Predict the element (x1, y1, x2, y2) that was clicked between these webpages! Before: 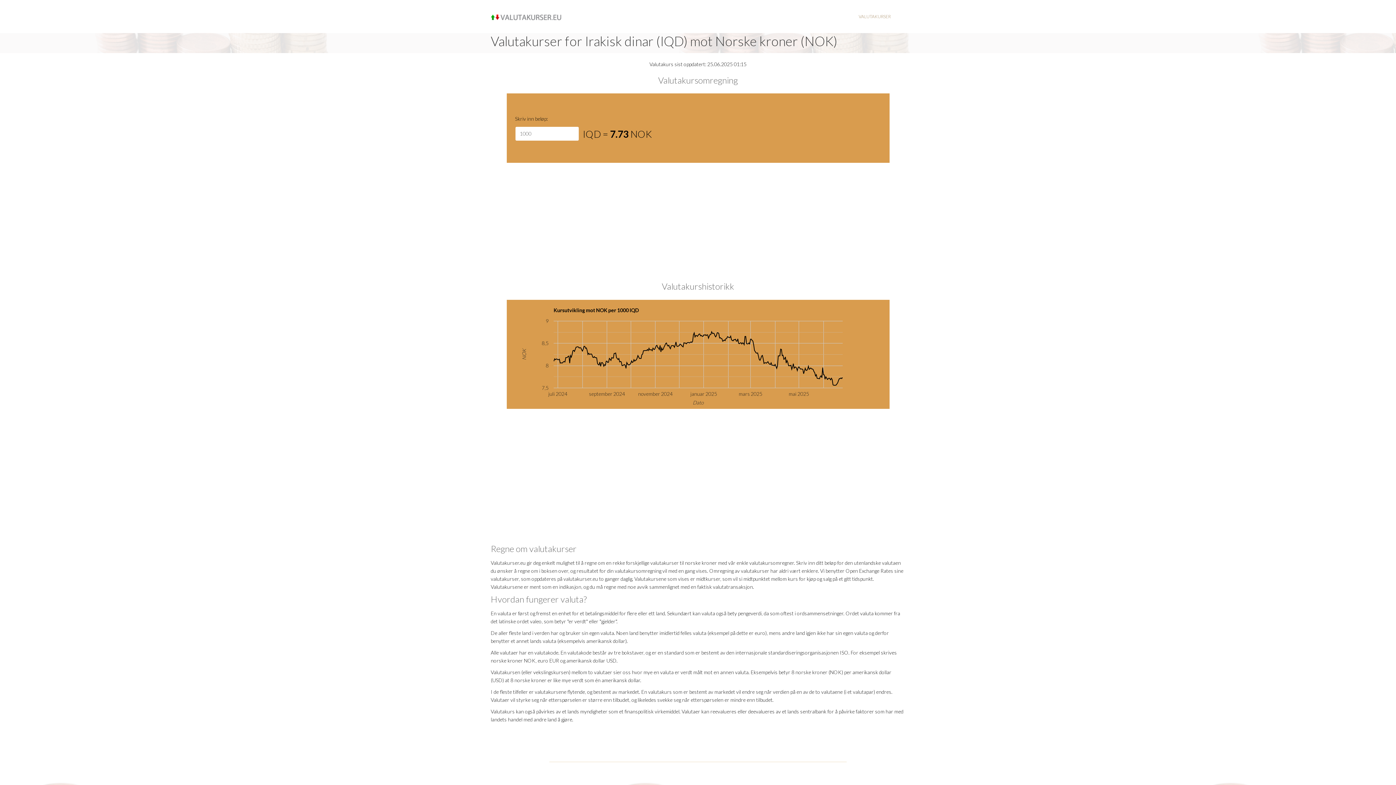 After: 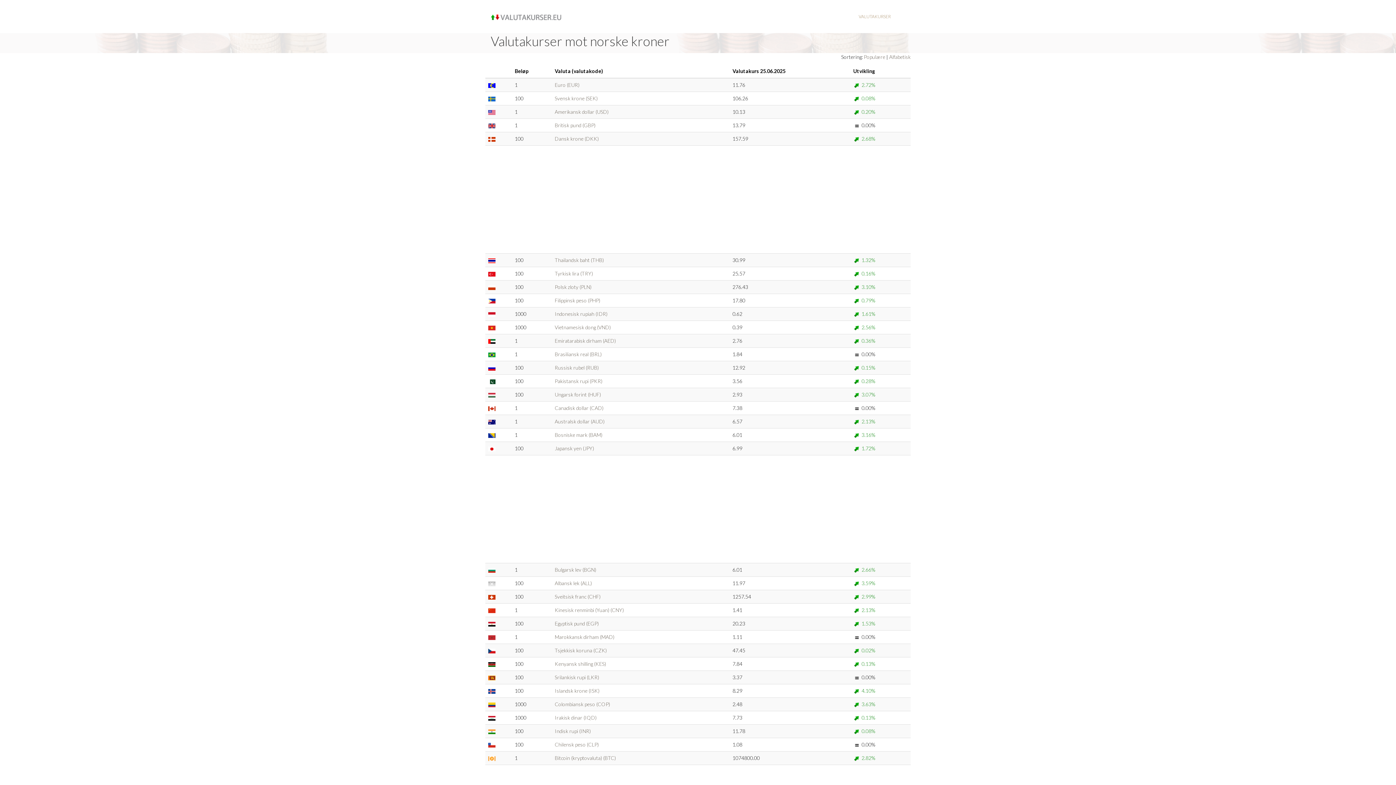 Action: bbox: (490, 5, 566, 24)